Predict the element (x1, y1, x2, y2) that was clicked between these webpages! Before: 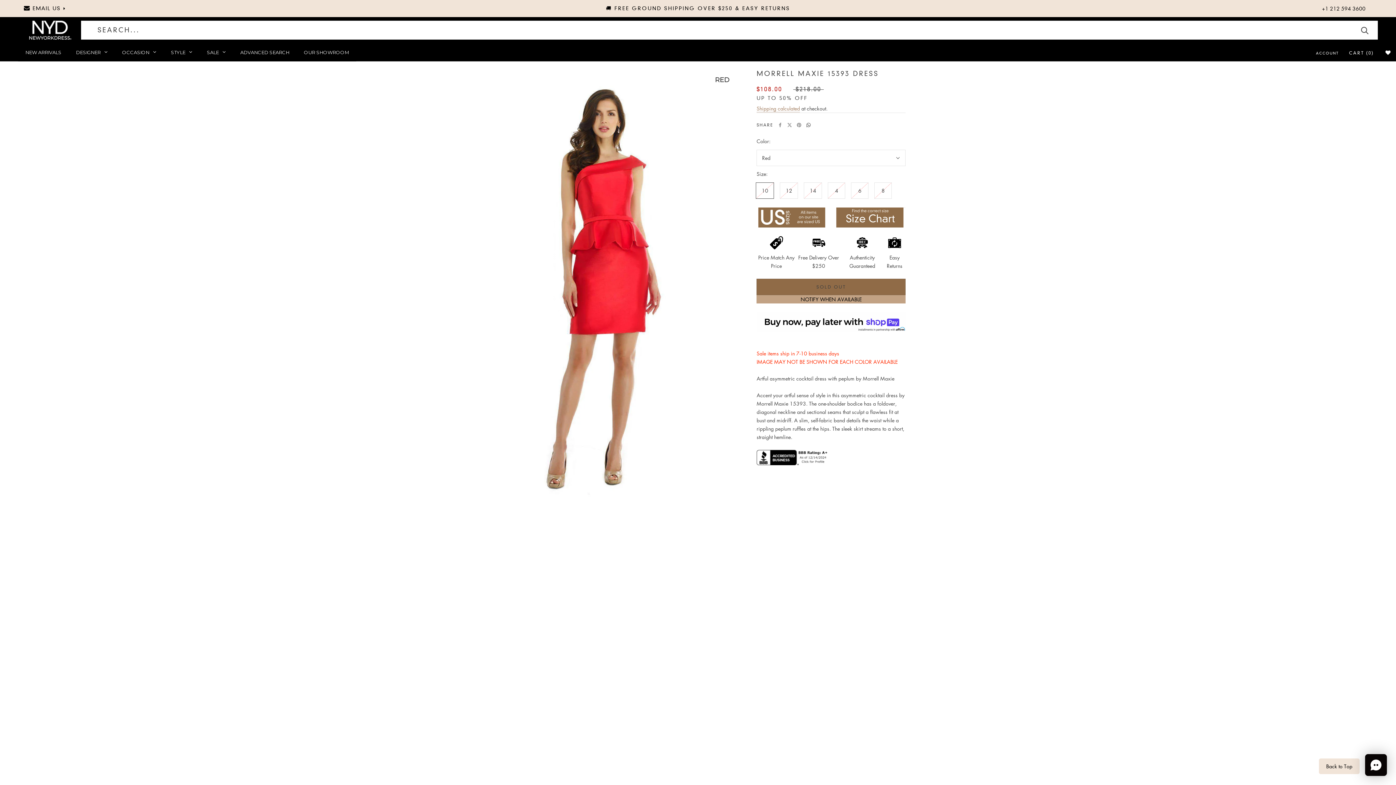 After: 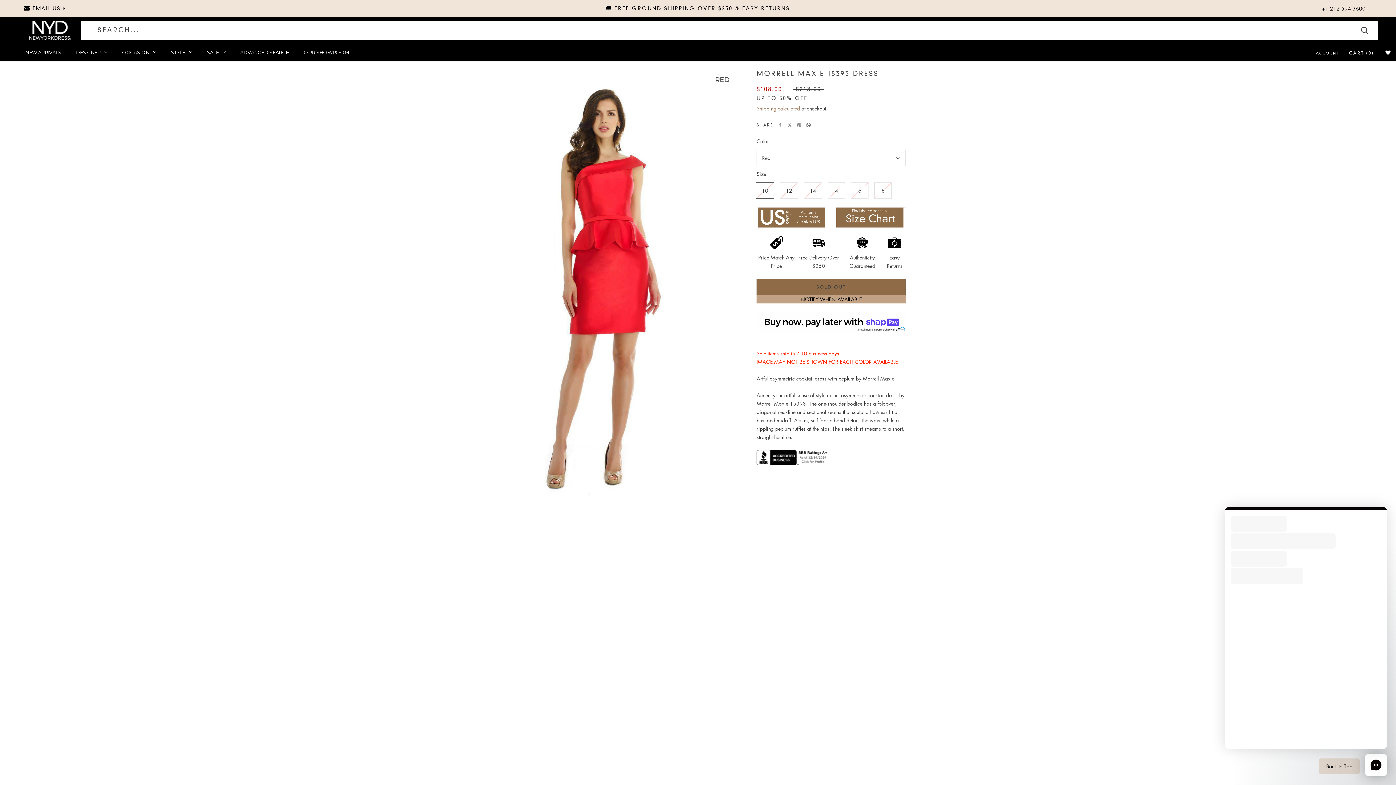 Action: bbox: (1365, 754, 1387, 776) label: Chat